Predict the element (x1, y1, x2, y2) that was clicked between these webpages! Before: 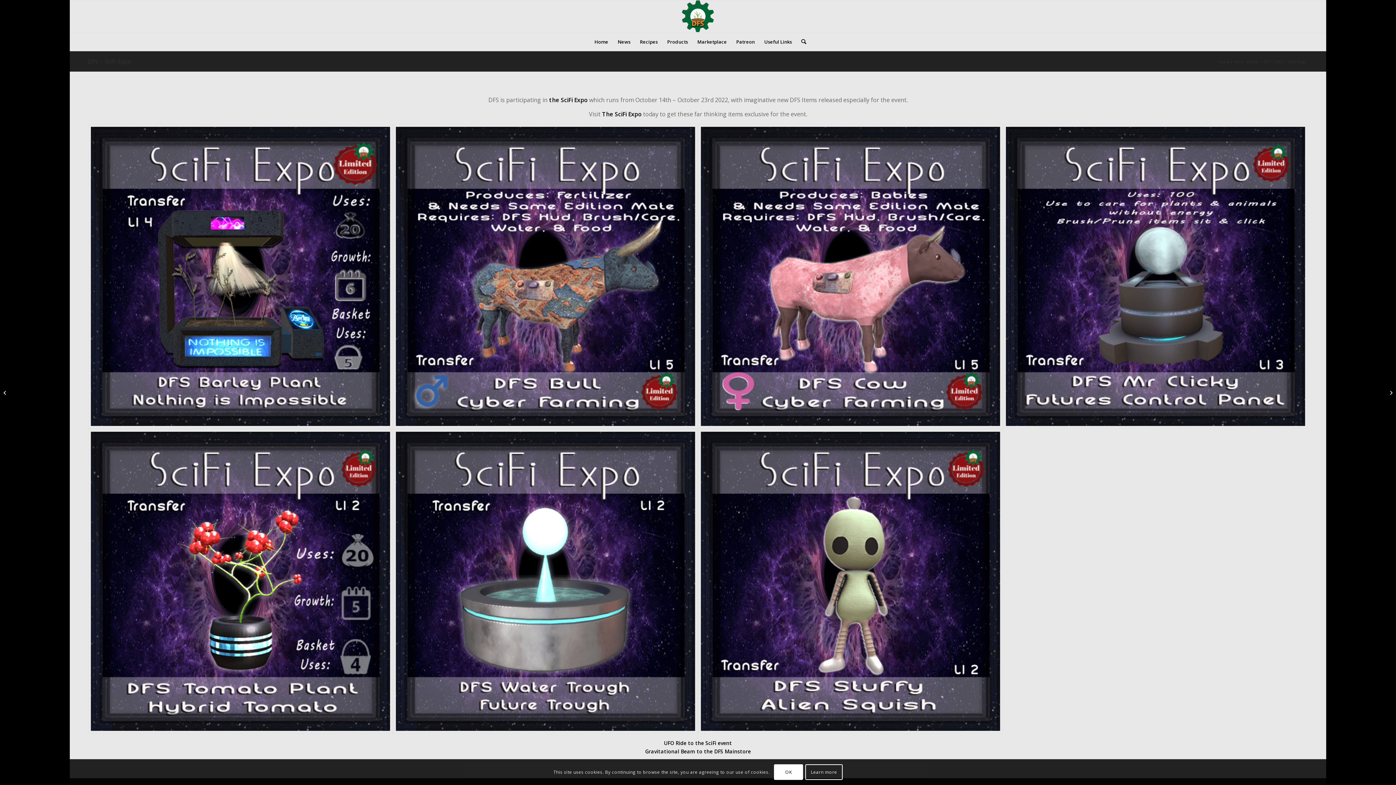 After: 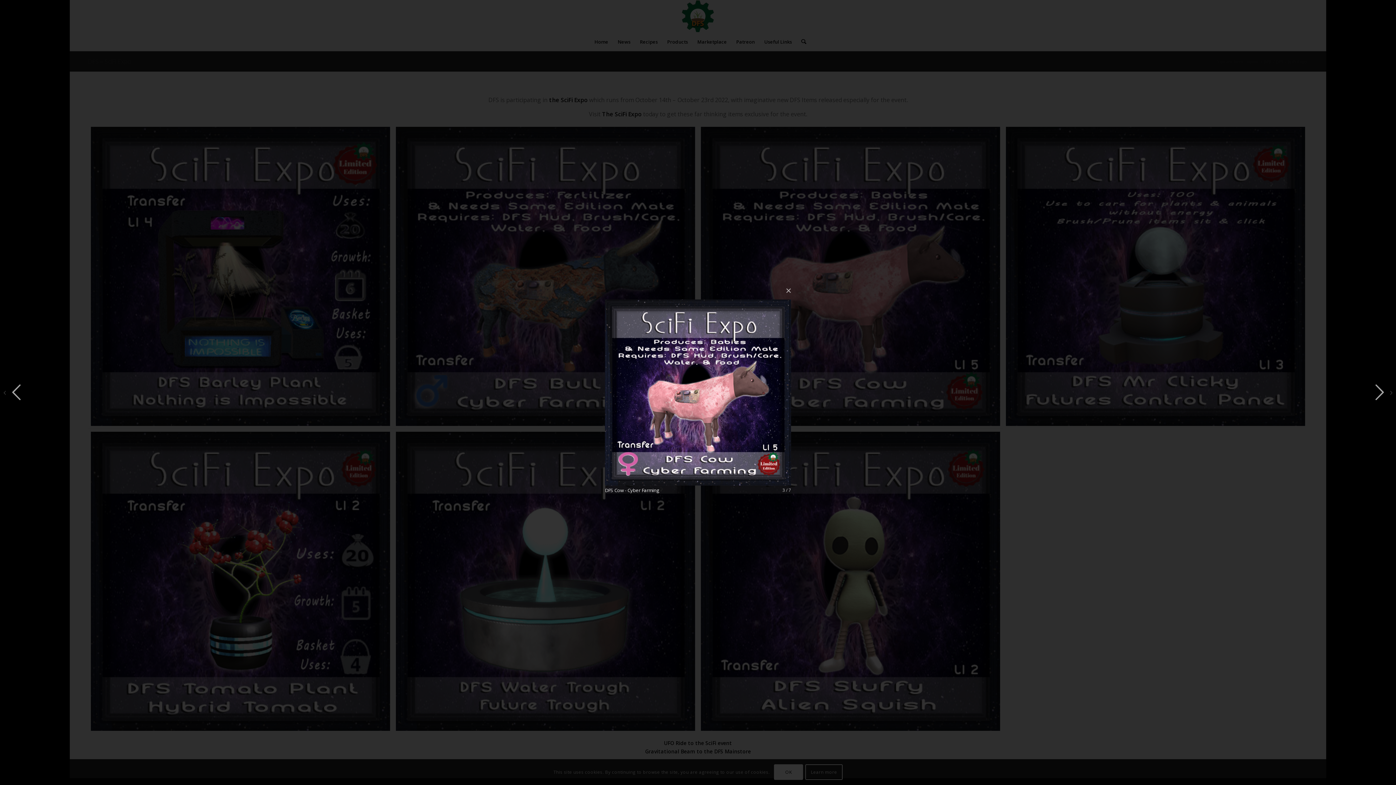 Action: bbox: (698, 123, 1003, 429)